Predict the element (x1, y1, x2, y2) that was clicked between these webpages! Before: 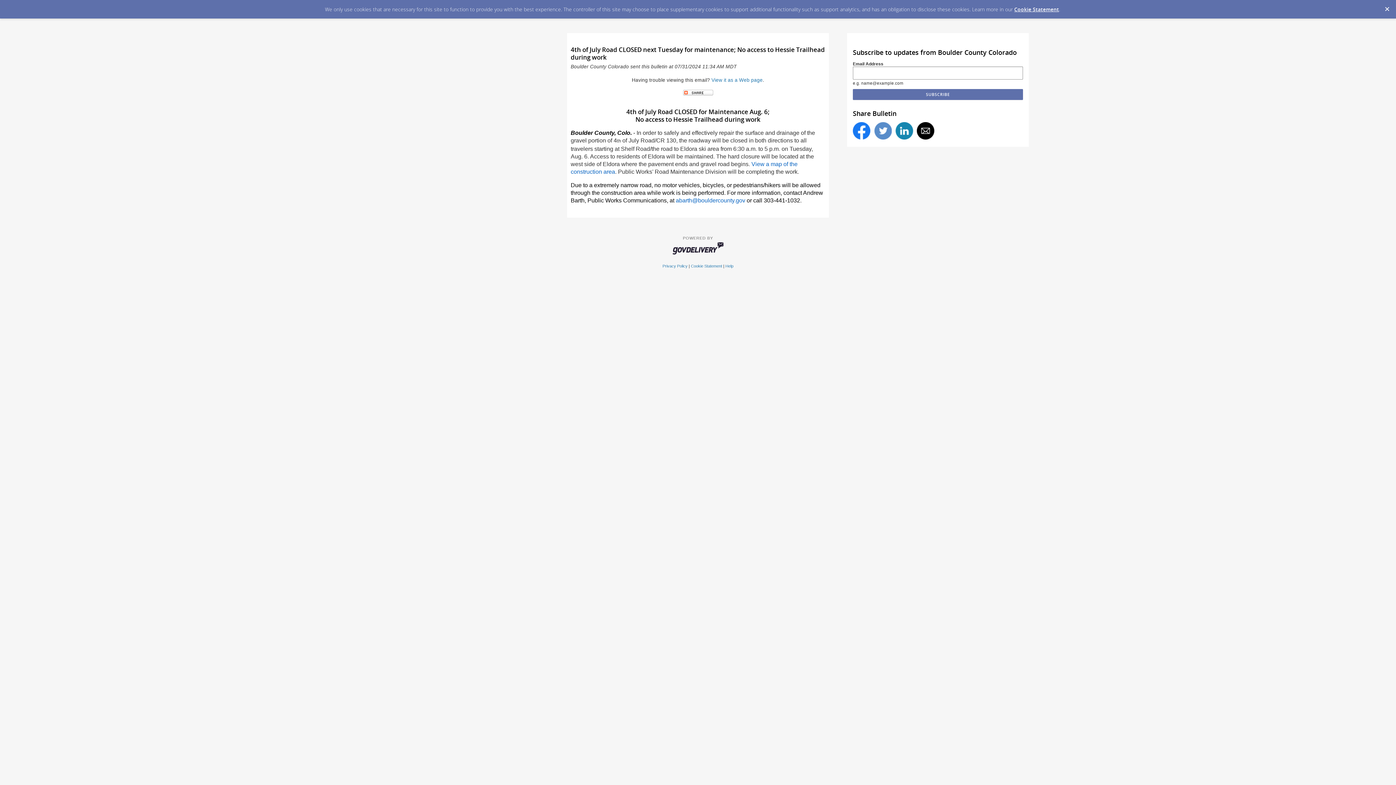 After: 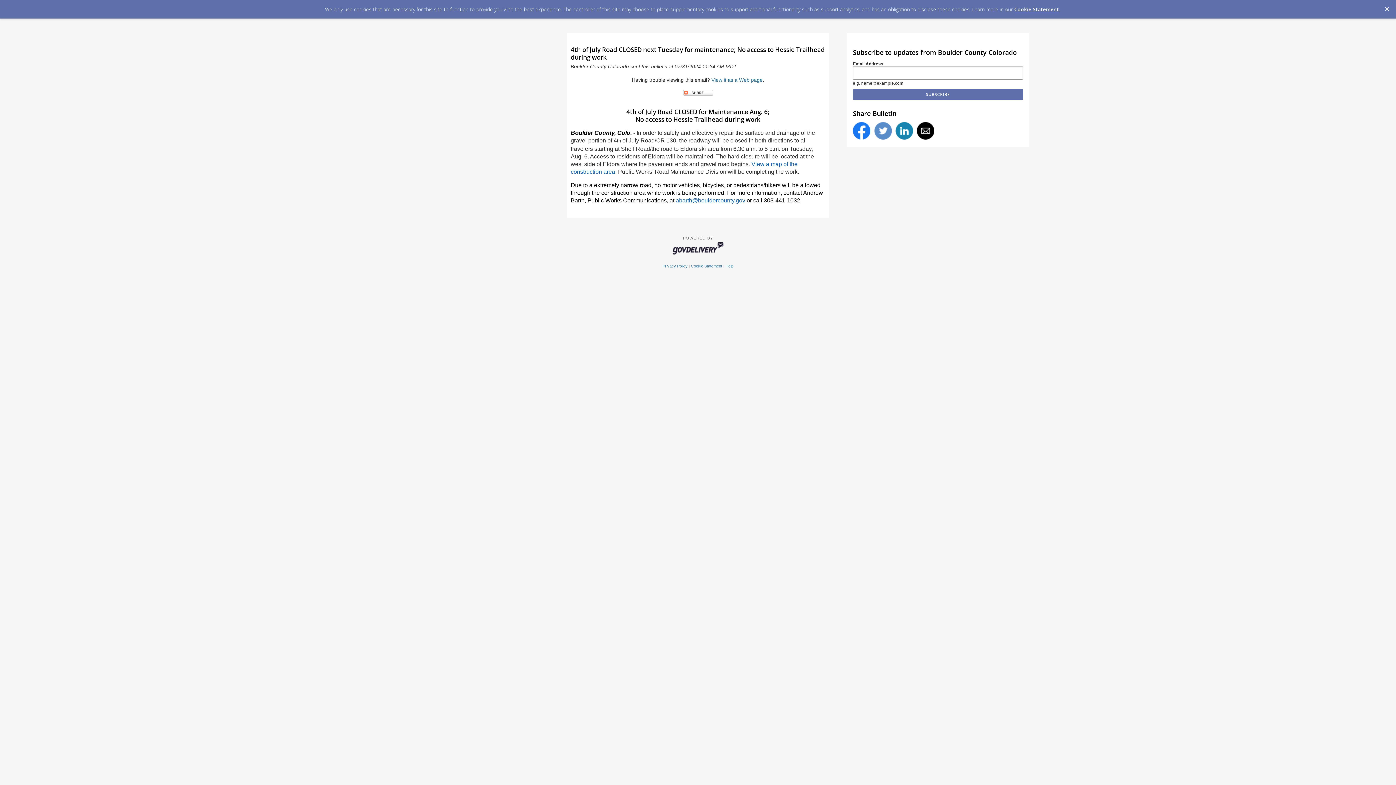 Action: bbox: (874, 122, 892, 139)